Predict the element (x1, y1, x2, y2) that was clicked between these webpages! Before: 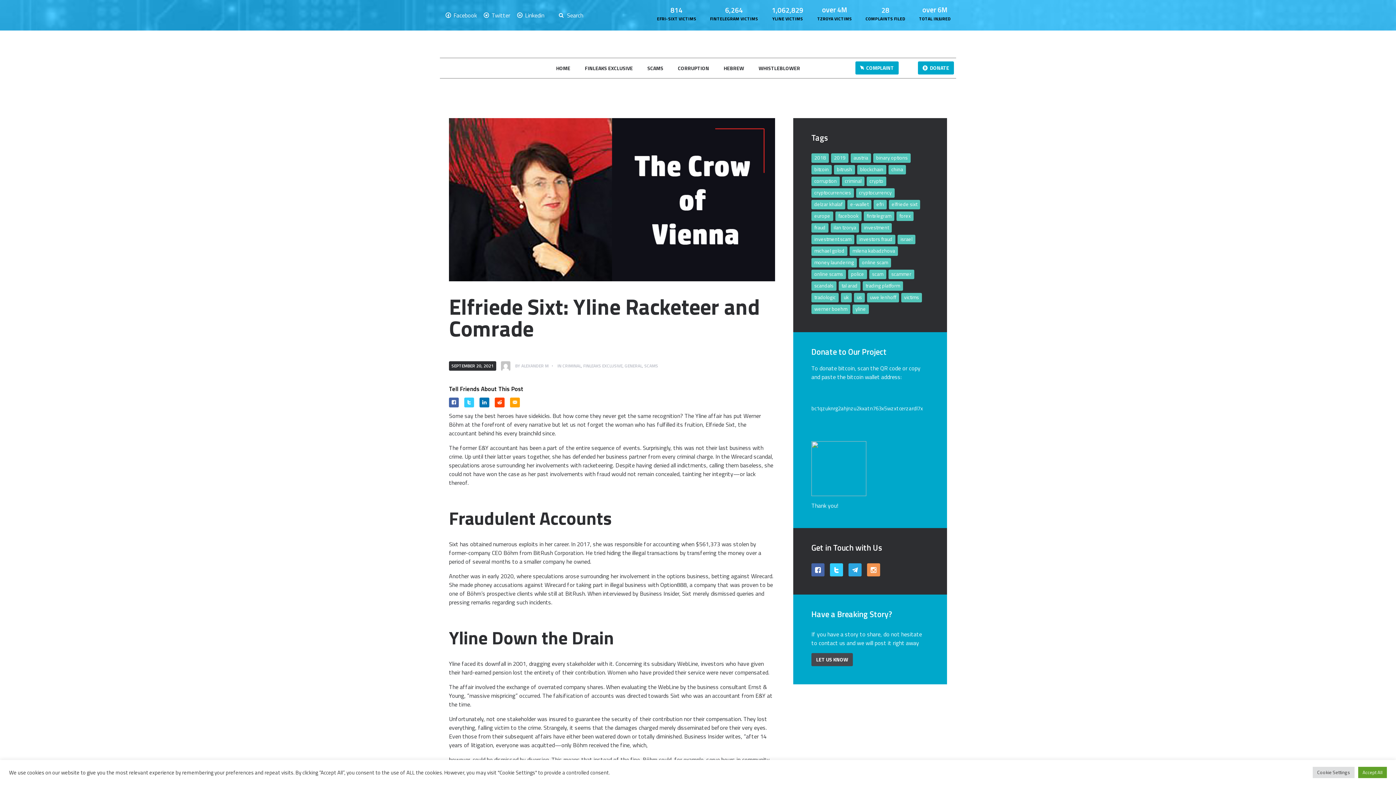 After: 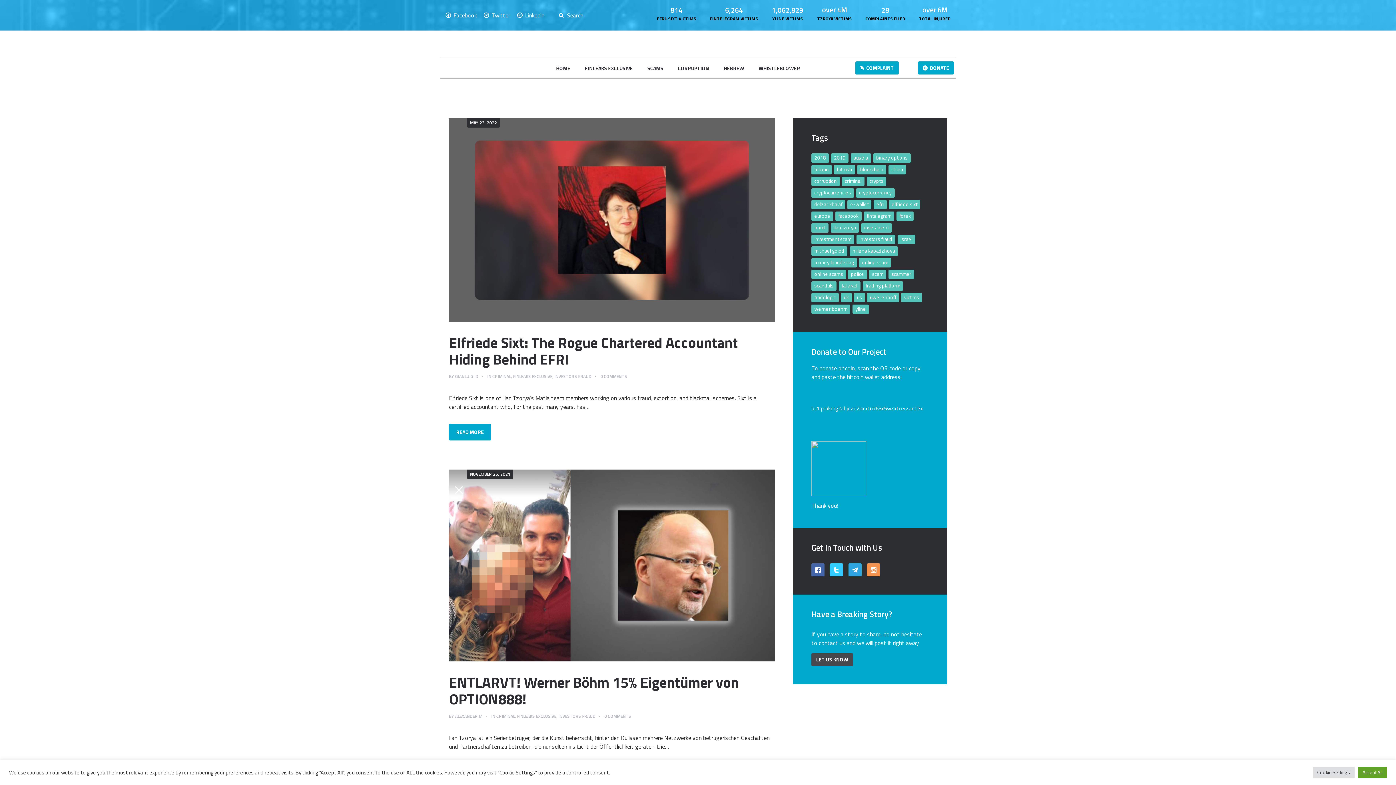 Action: bbox: (834, 165, 855, 174) label: BitRush (14 items)